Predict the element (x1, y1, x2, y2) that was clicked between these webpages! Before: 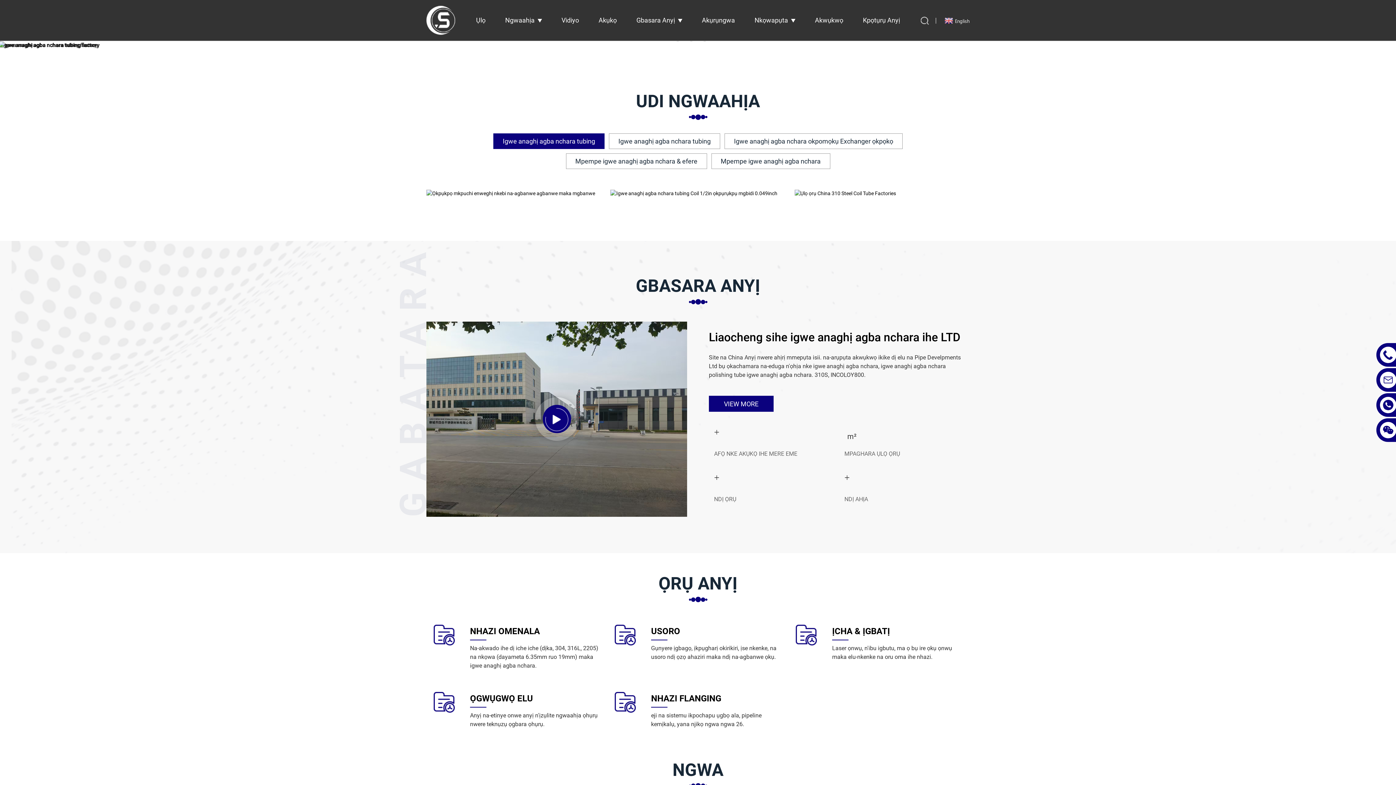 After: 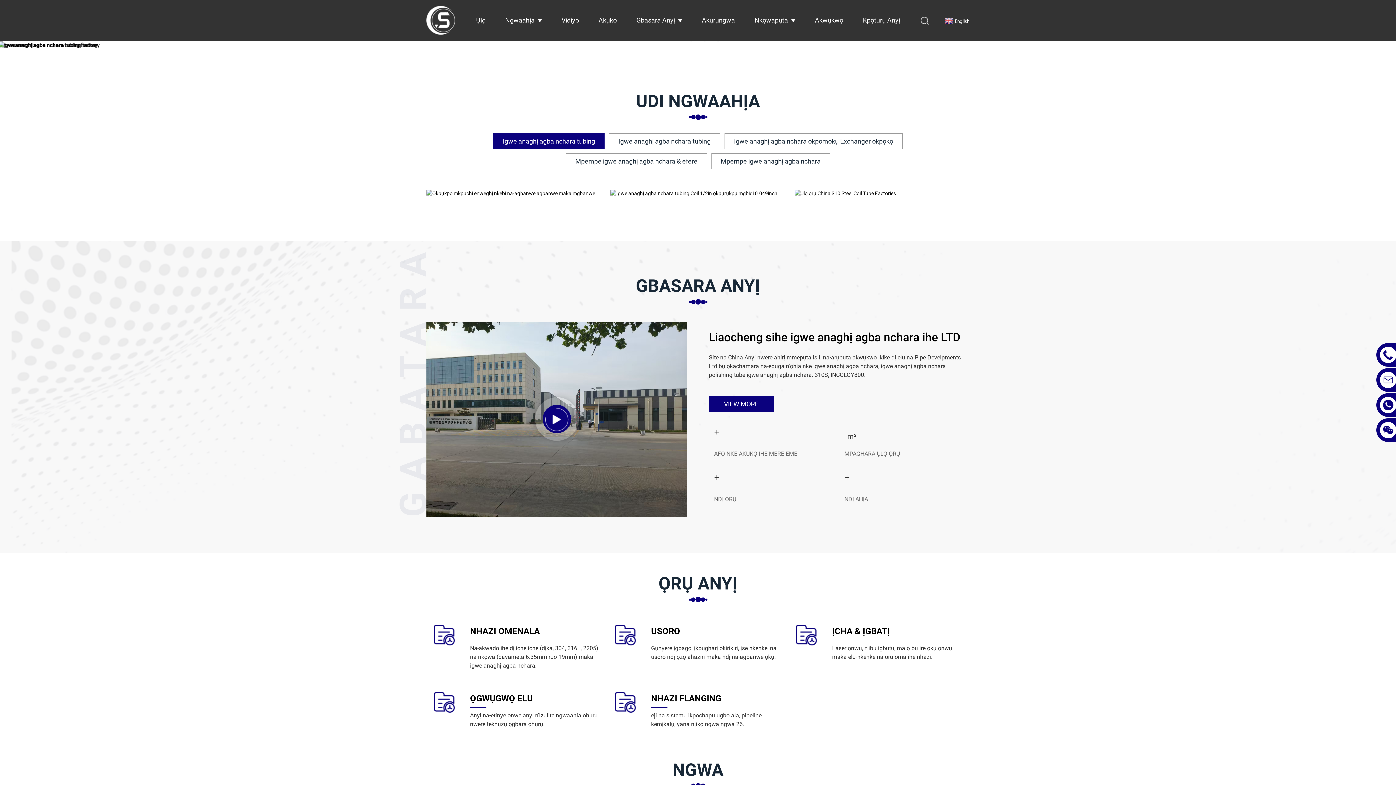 Action: bbox: (0, 41, 96, 47)